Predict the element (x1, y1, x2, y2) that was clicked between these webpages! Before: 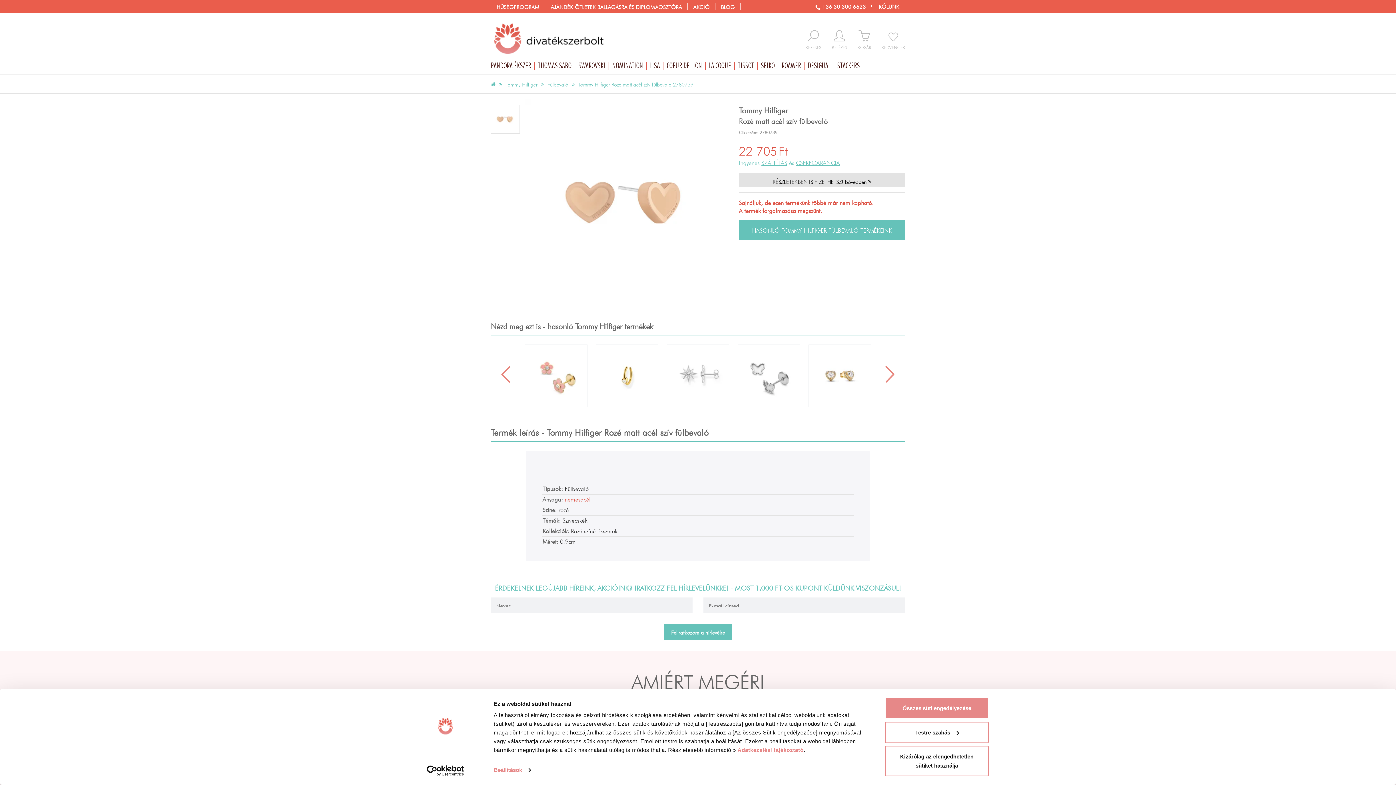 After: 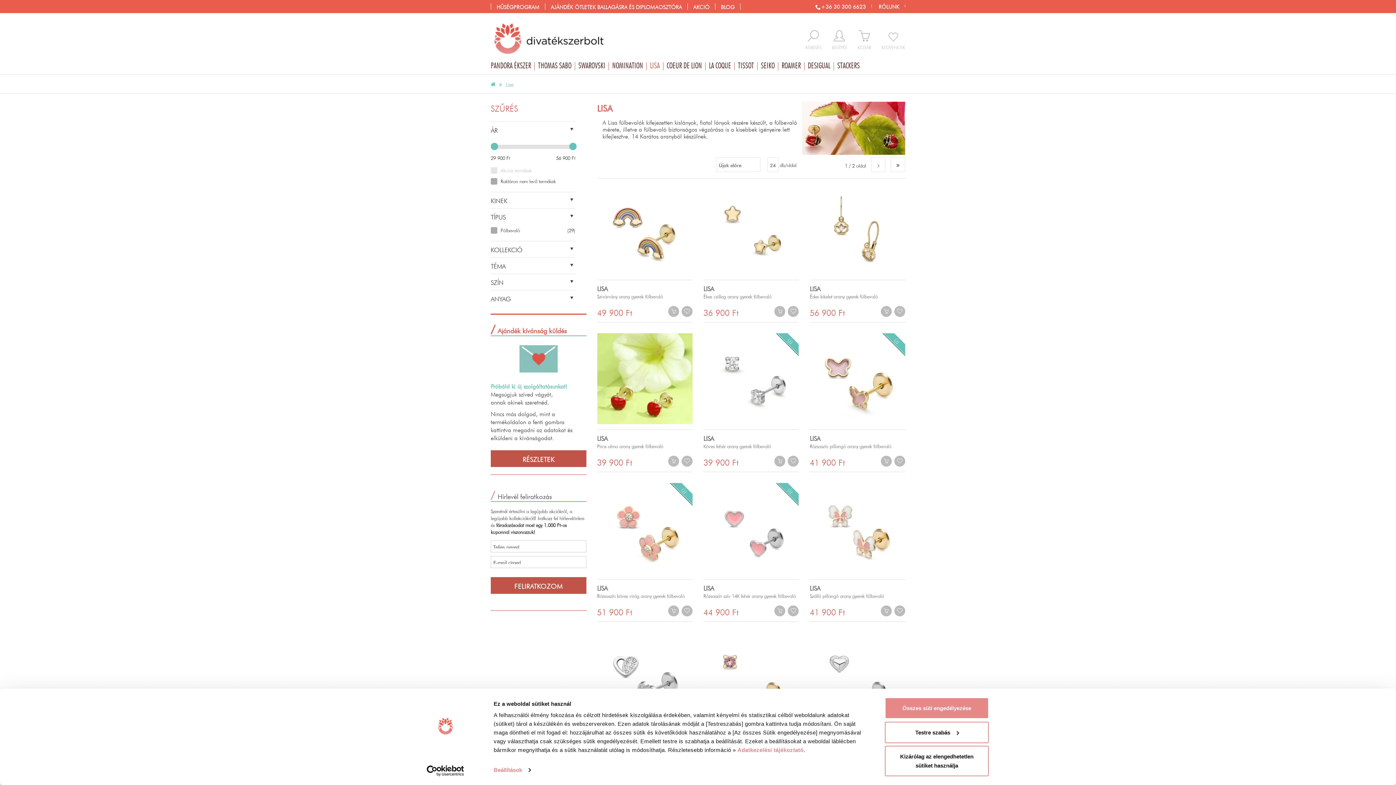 Action: label: LISA bbox: (646, 60, 662, 70)